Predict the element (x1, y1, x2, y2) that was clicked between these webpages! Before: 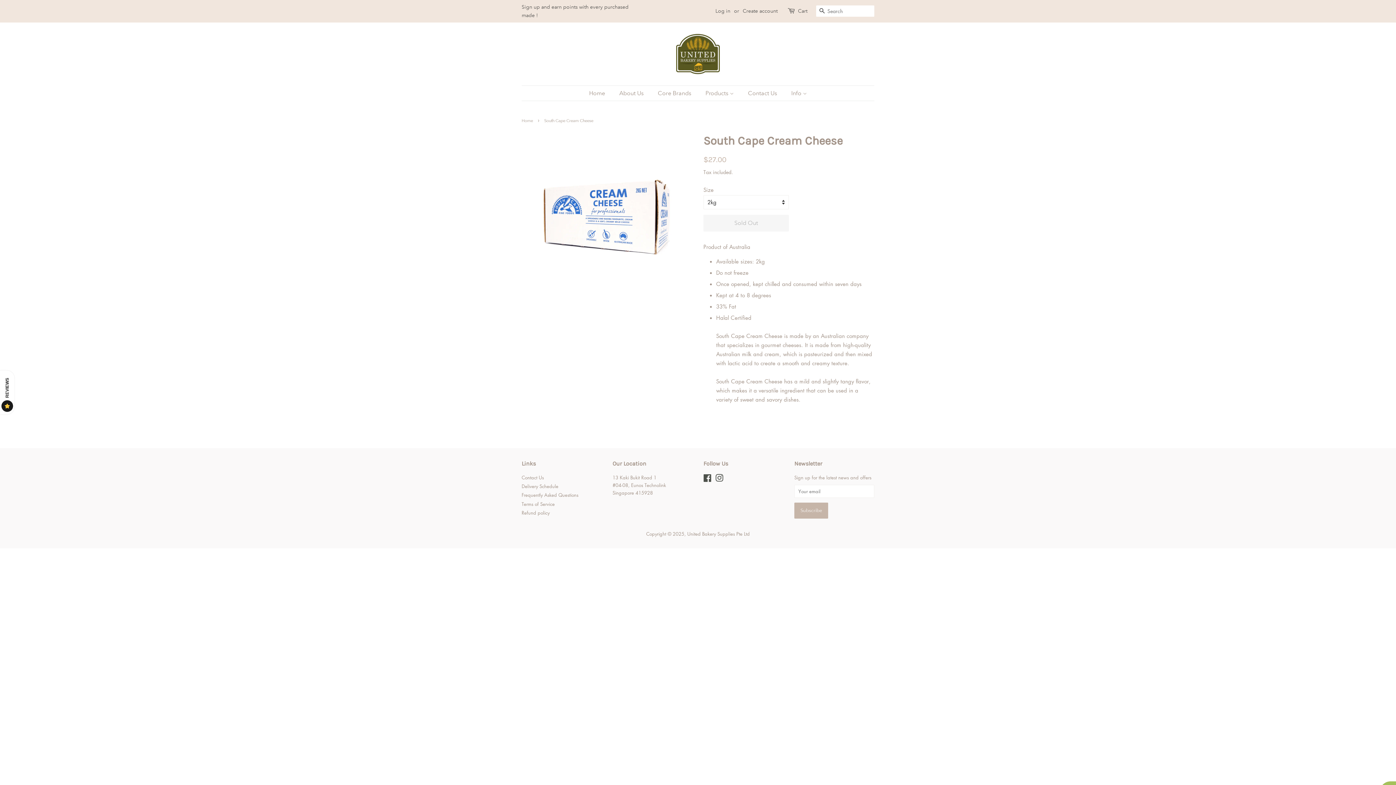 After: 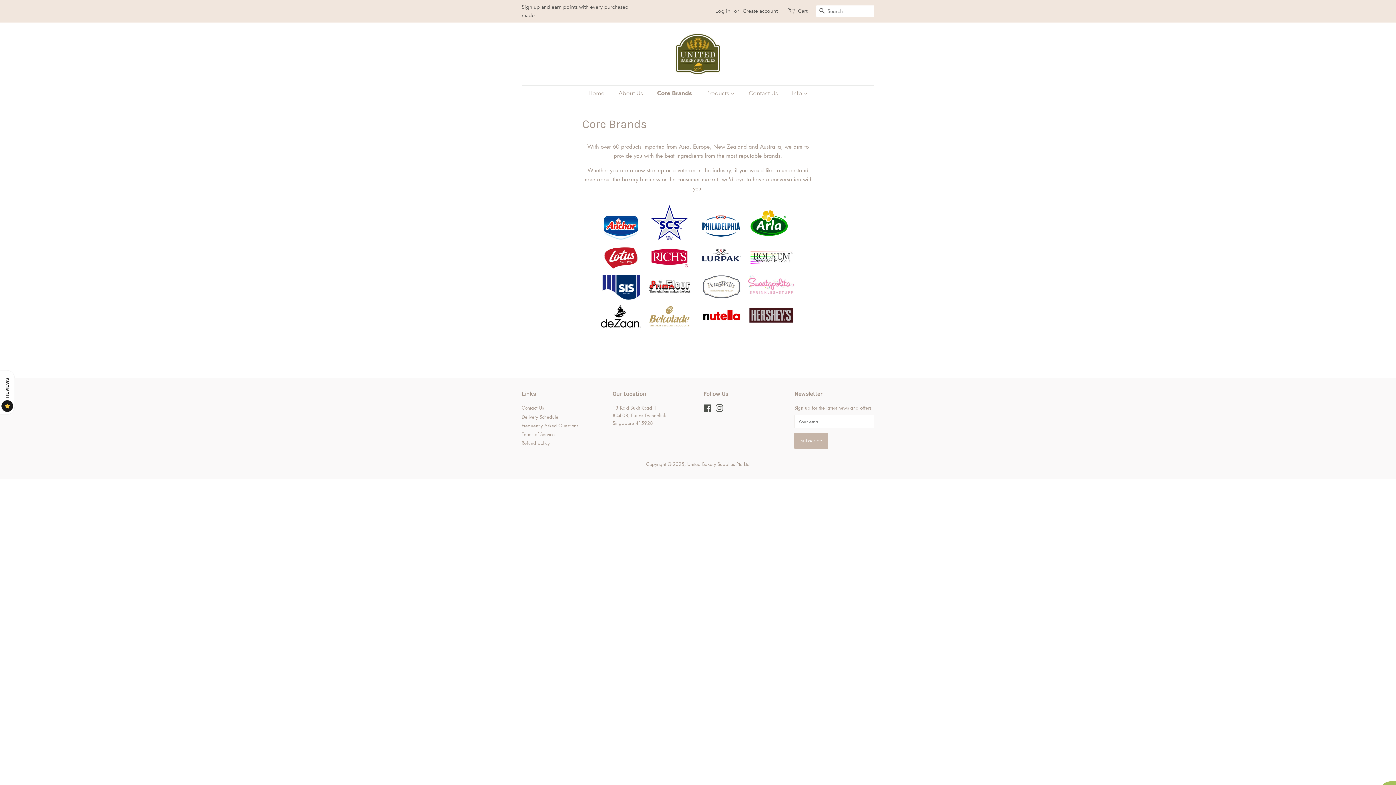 Action: label: Core Brands bbox: (652, 85, 698, 100)